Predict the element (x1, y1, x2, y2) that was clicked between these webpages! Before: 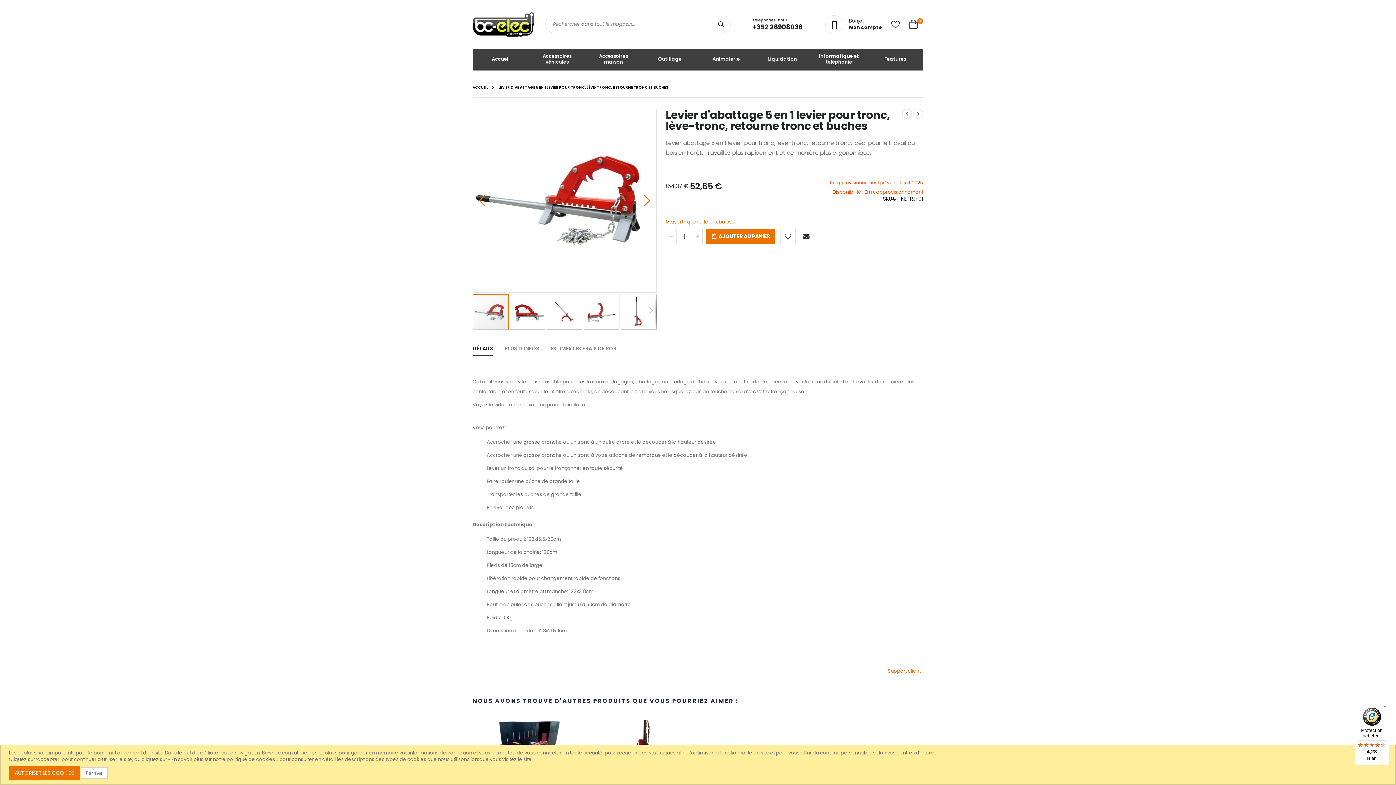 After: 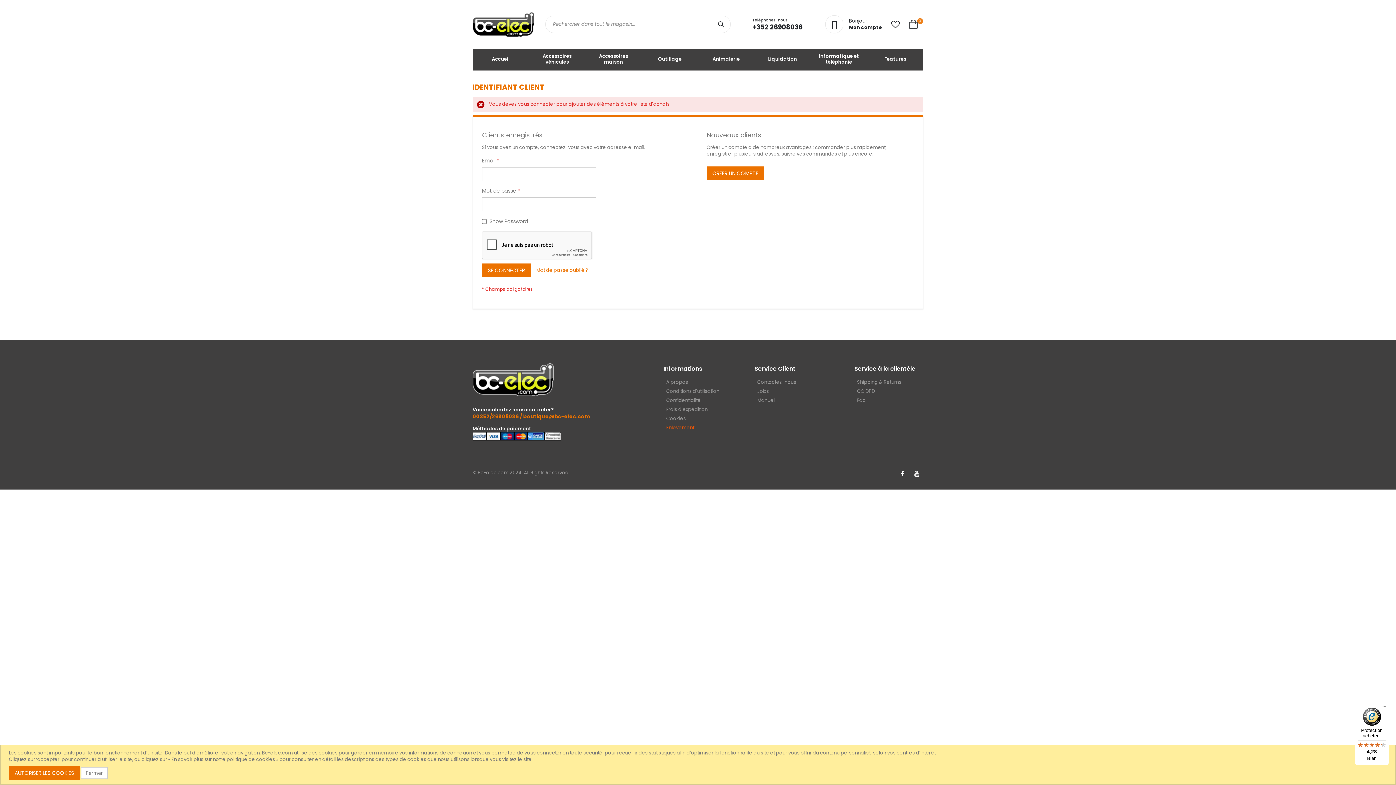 Action: bbox: (780, 228, 796, 244)